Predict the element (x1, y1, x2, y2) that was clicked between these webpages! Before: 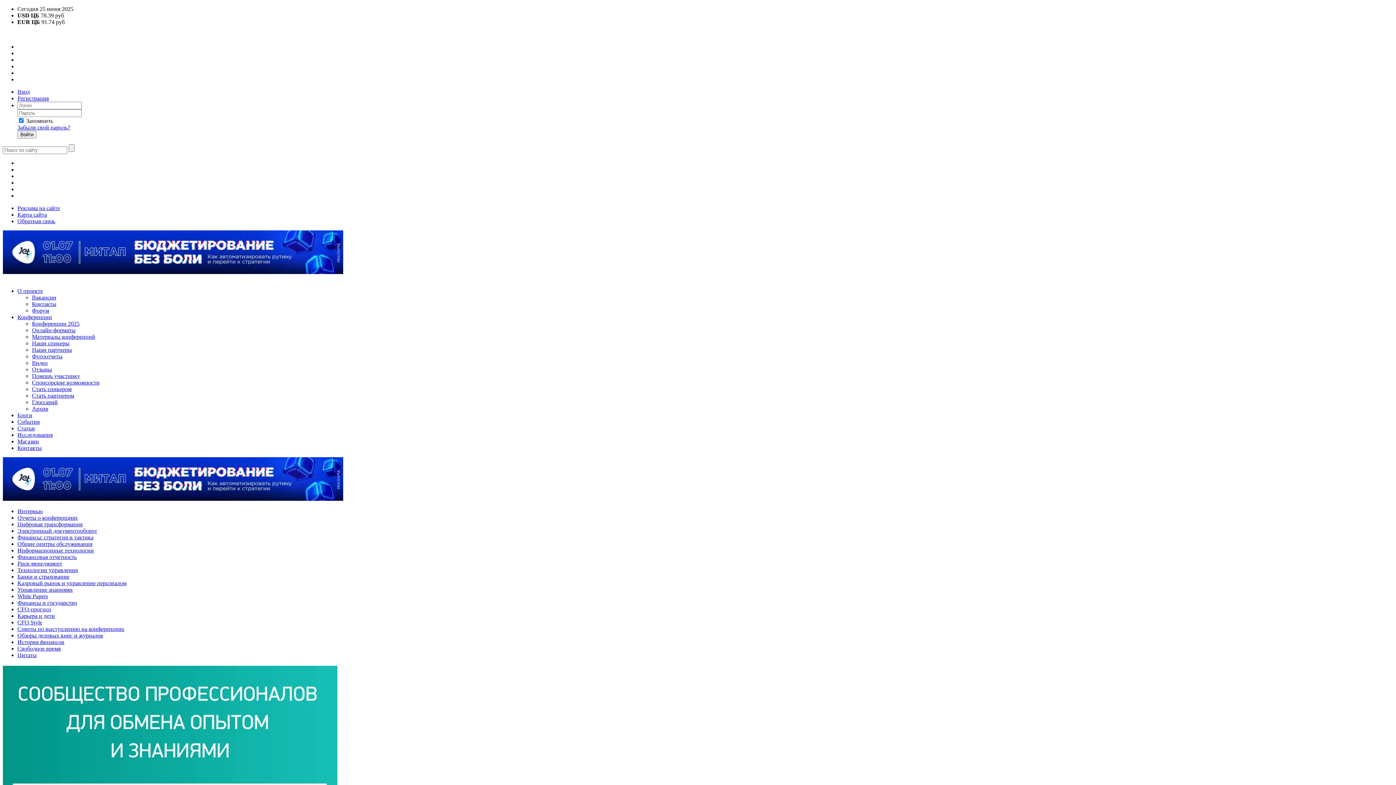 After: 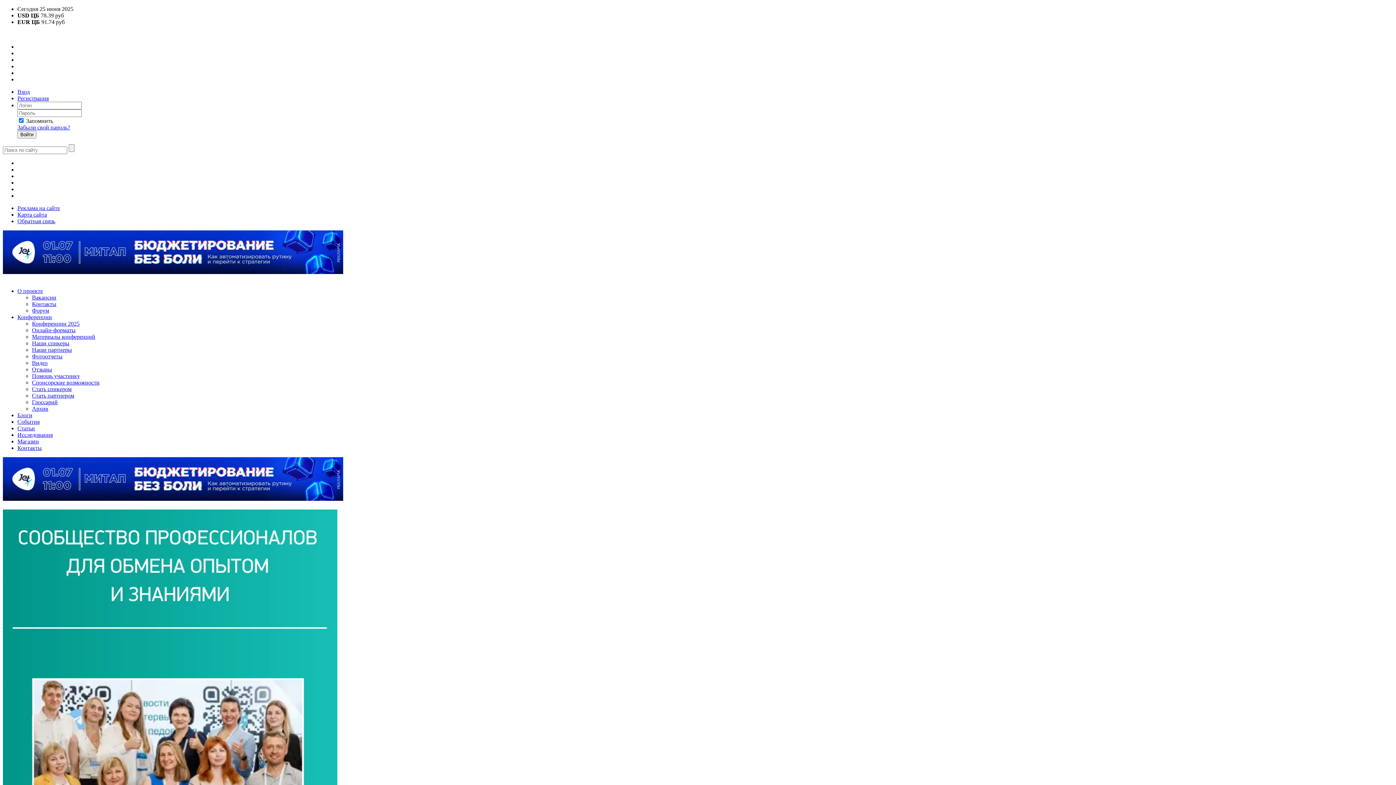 Action: label: Видео bbox: (32, 360, 47, 366)